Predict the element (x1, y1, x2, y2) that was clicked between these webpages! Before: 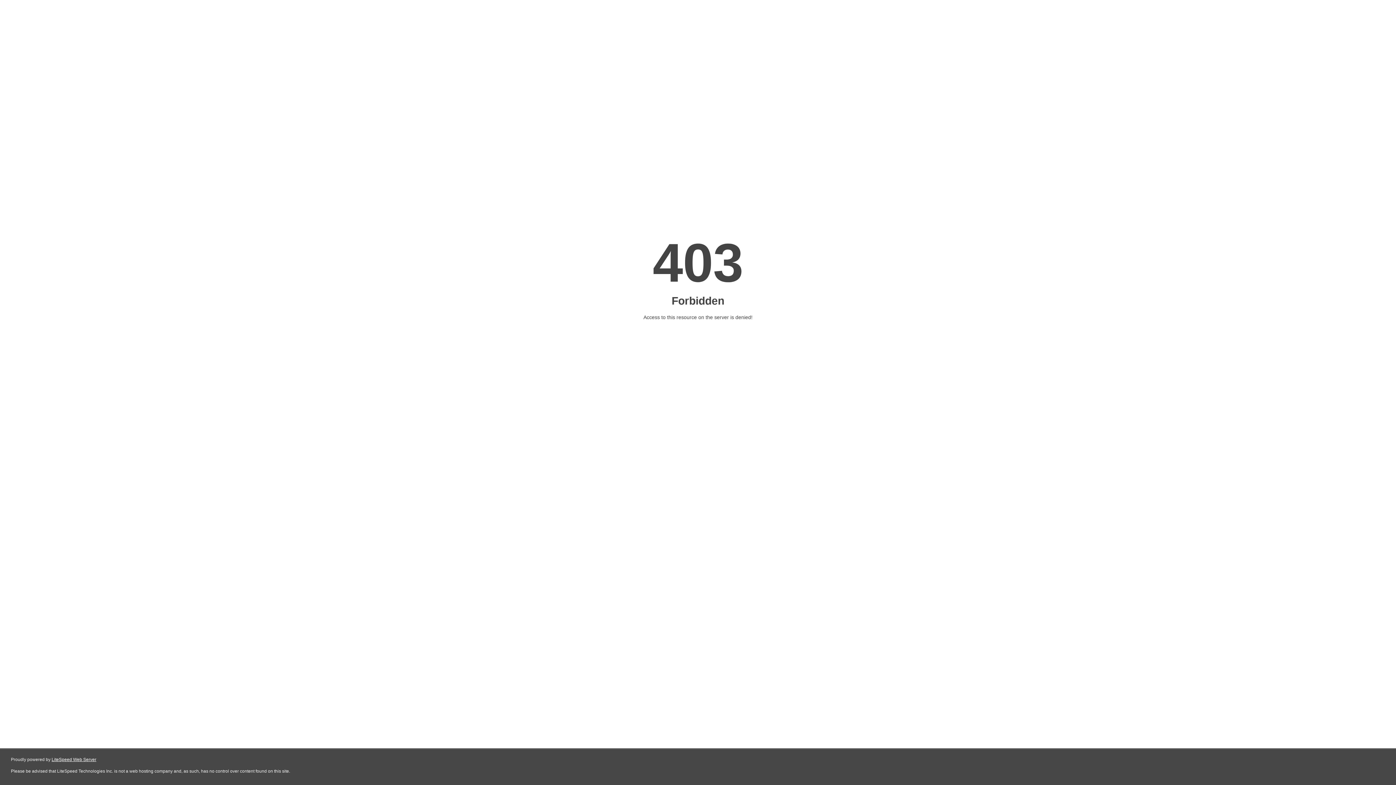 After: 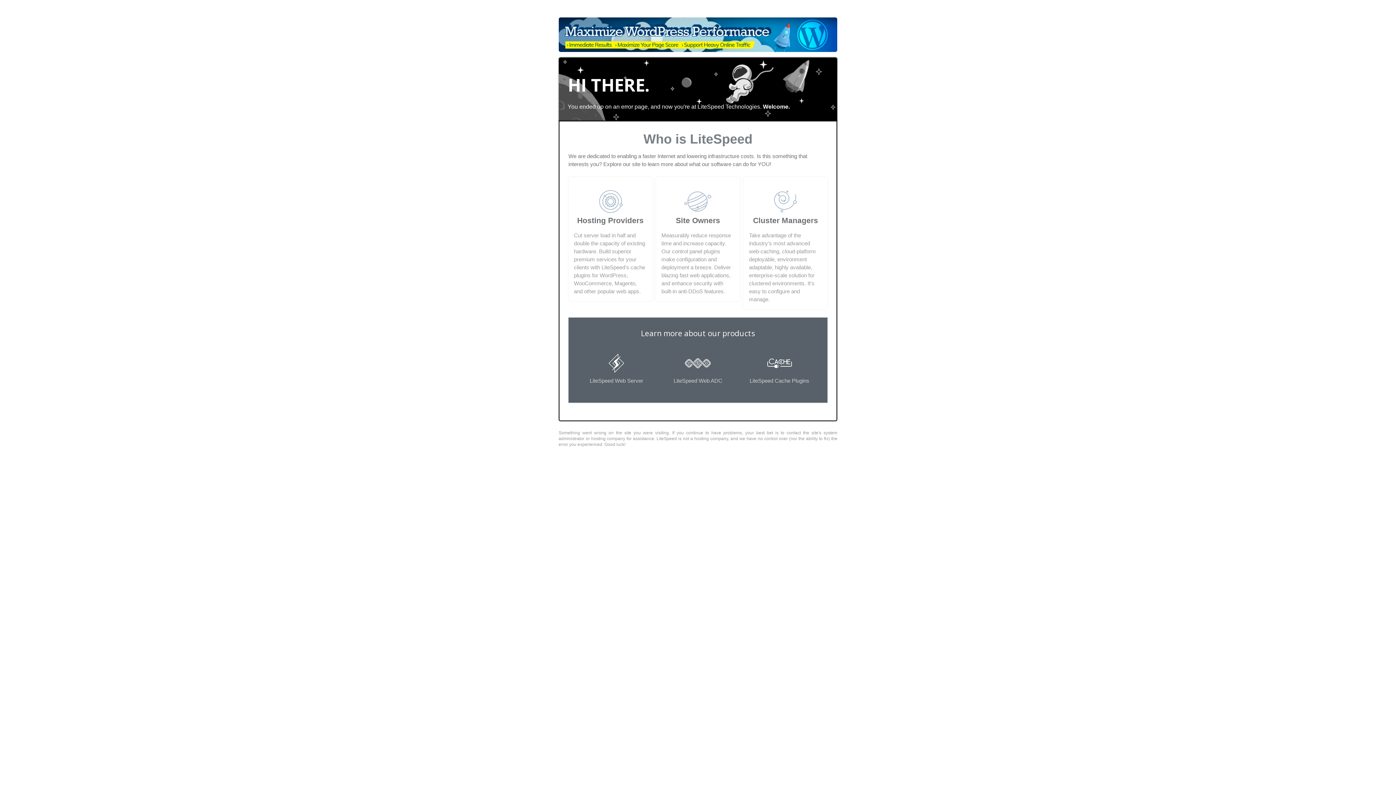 Action: label: LiteSpeed Web Server bbox: (51, 757, 96, 762)